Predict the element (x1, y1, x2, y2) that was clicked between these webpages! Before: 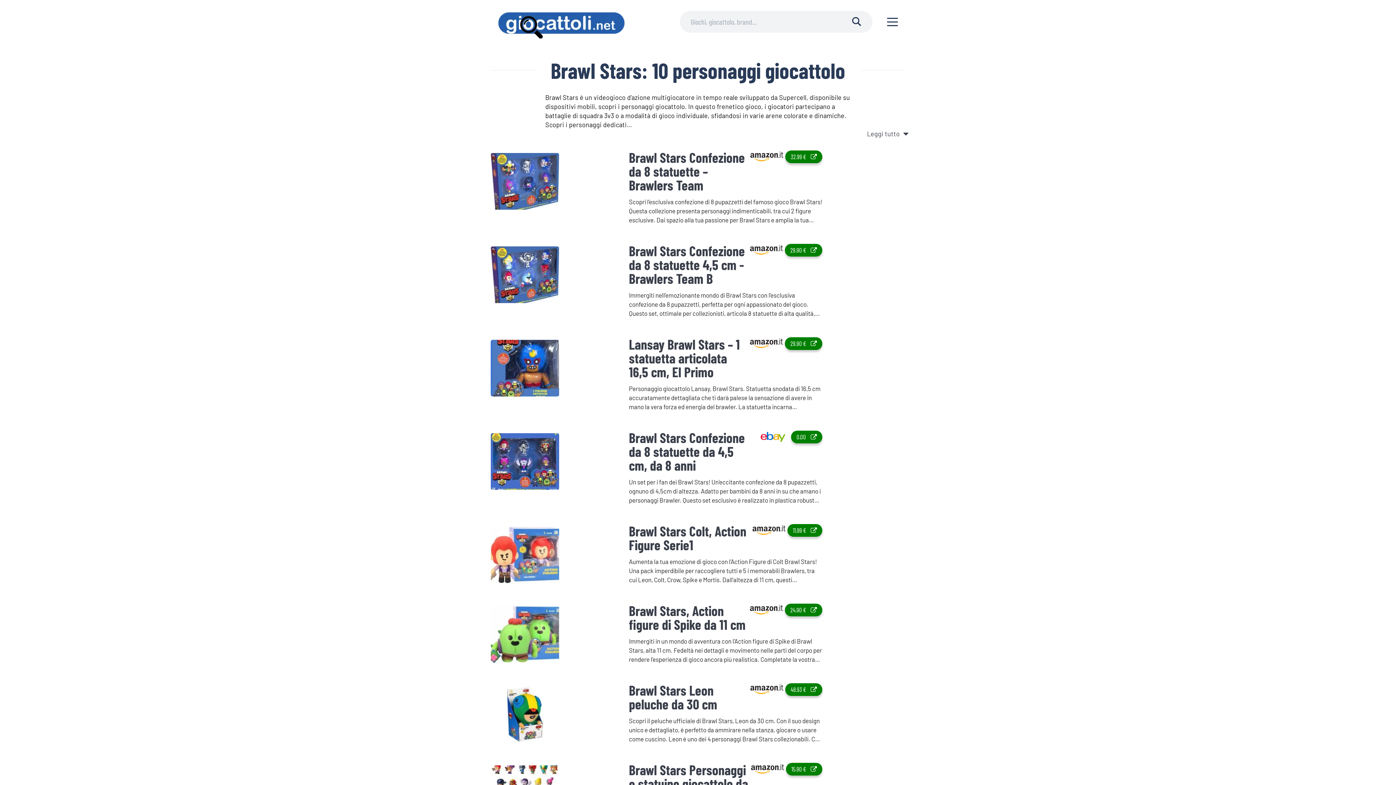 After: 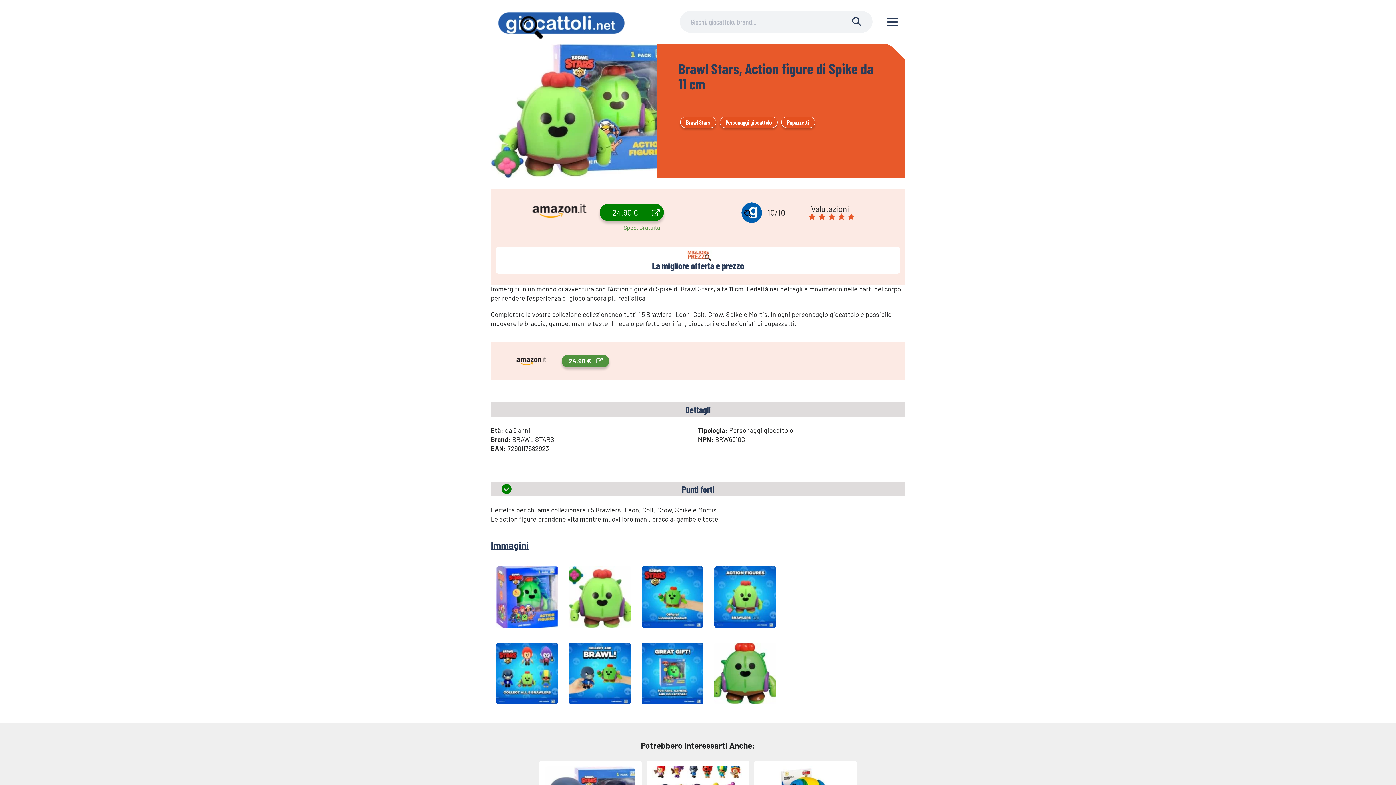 Action: bbox: (490, 606, 559, 663)